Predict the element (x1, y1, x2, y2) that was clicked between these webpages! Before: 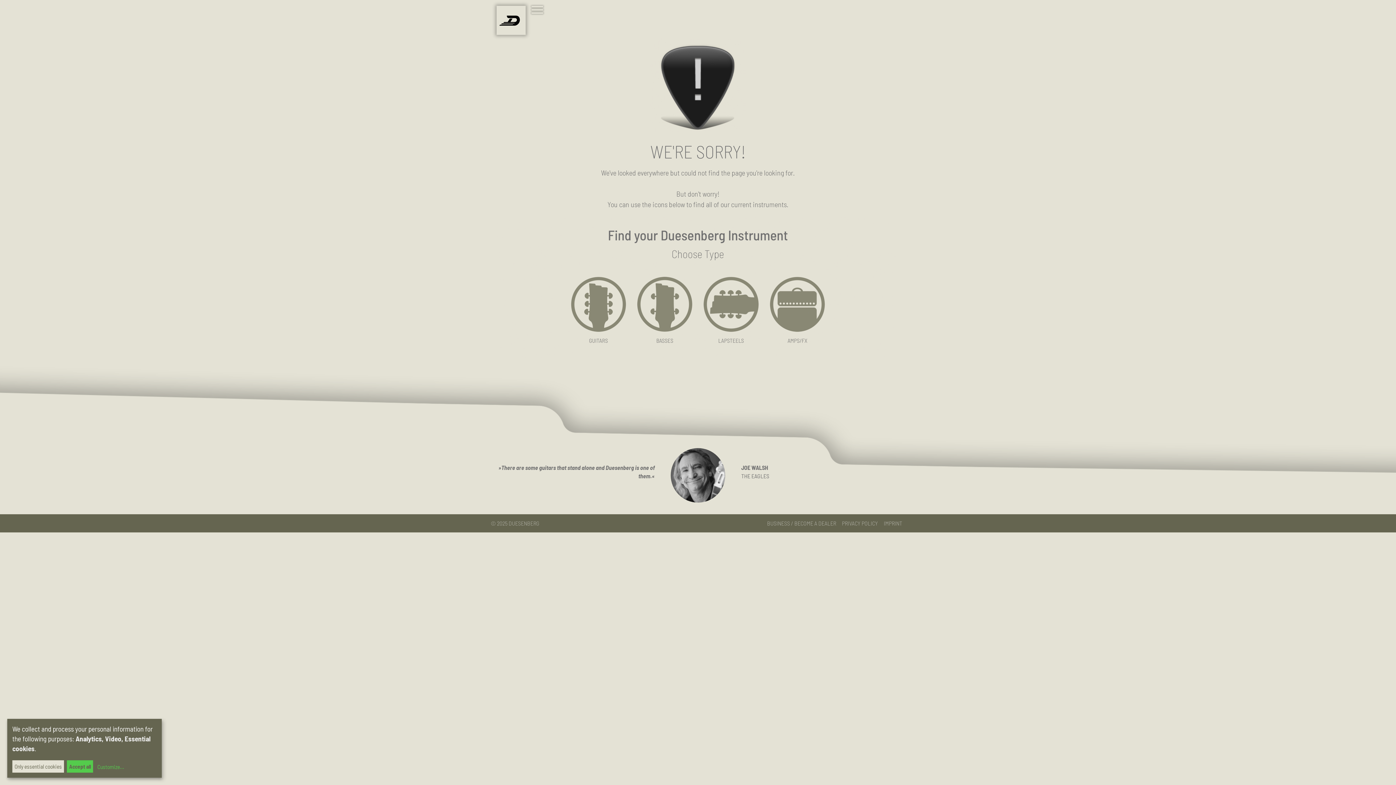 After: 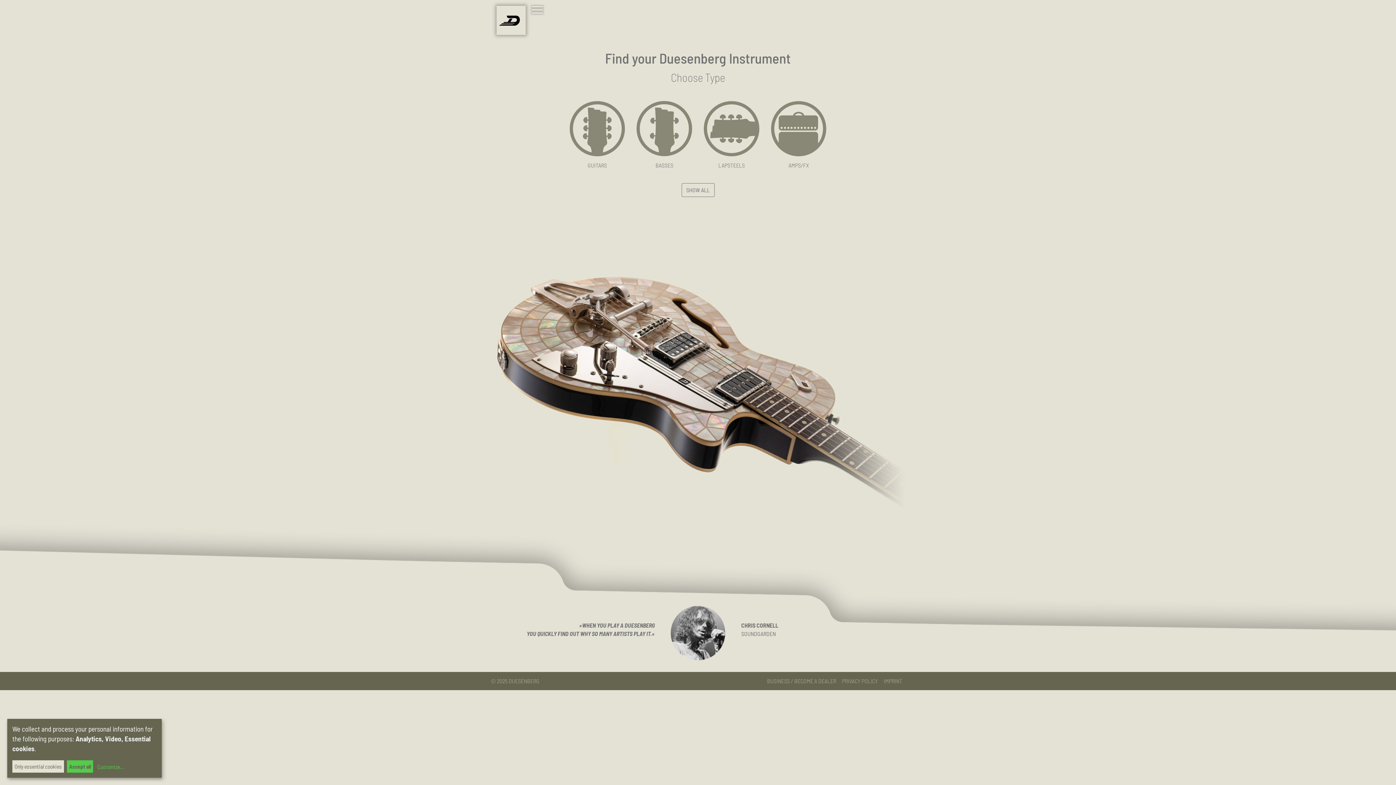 Action: bbox: (496, 283, 900, 290)